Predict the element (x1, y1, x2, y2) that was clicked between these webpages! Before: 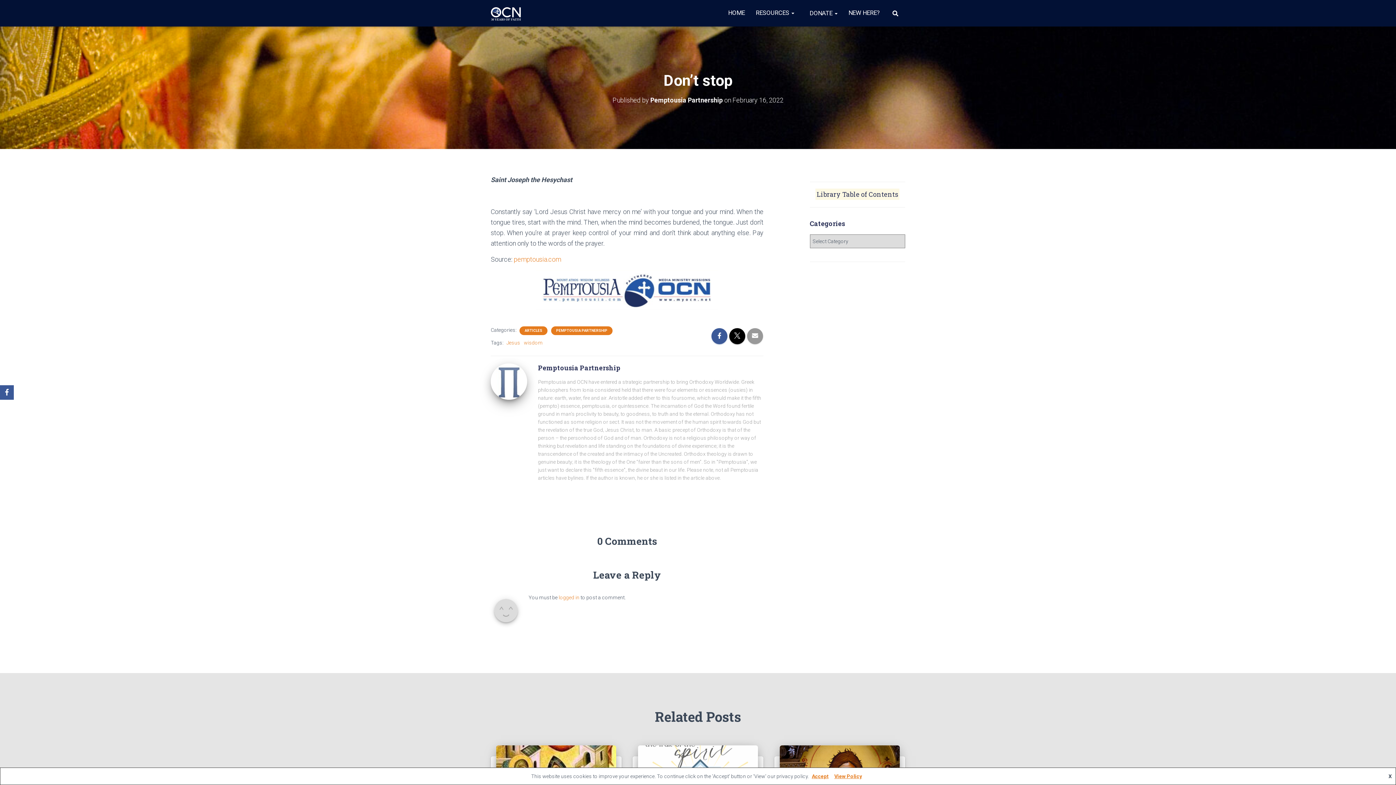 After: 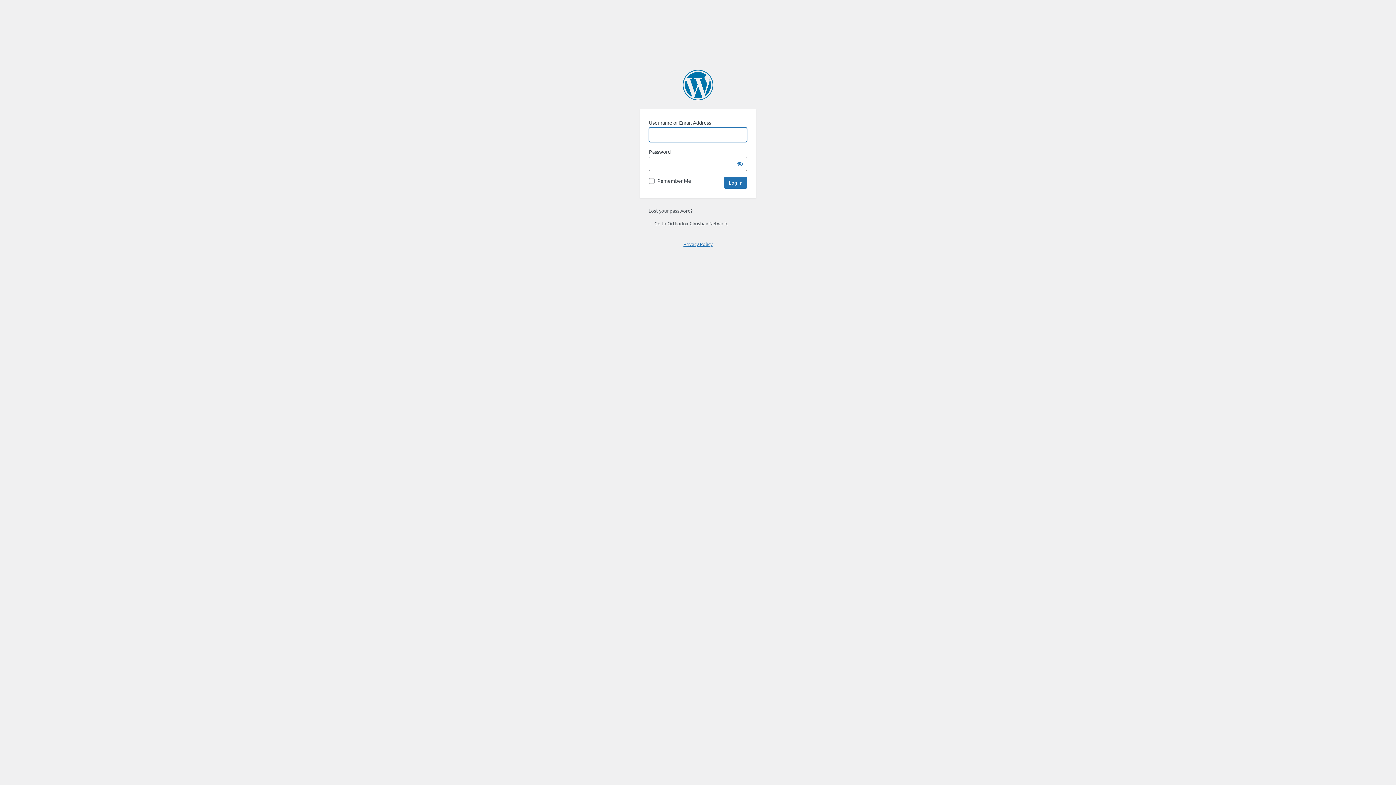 Action: bbox: (558, 594, 579, 600) label: logged in